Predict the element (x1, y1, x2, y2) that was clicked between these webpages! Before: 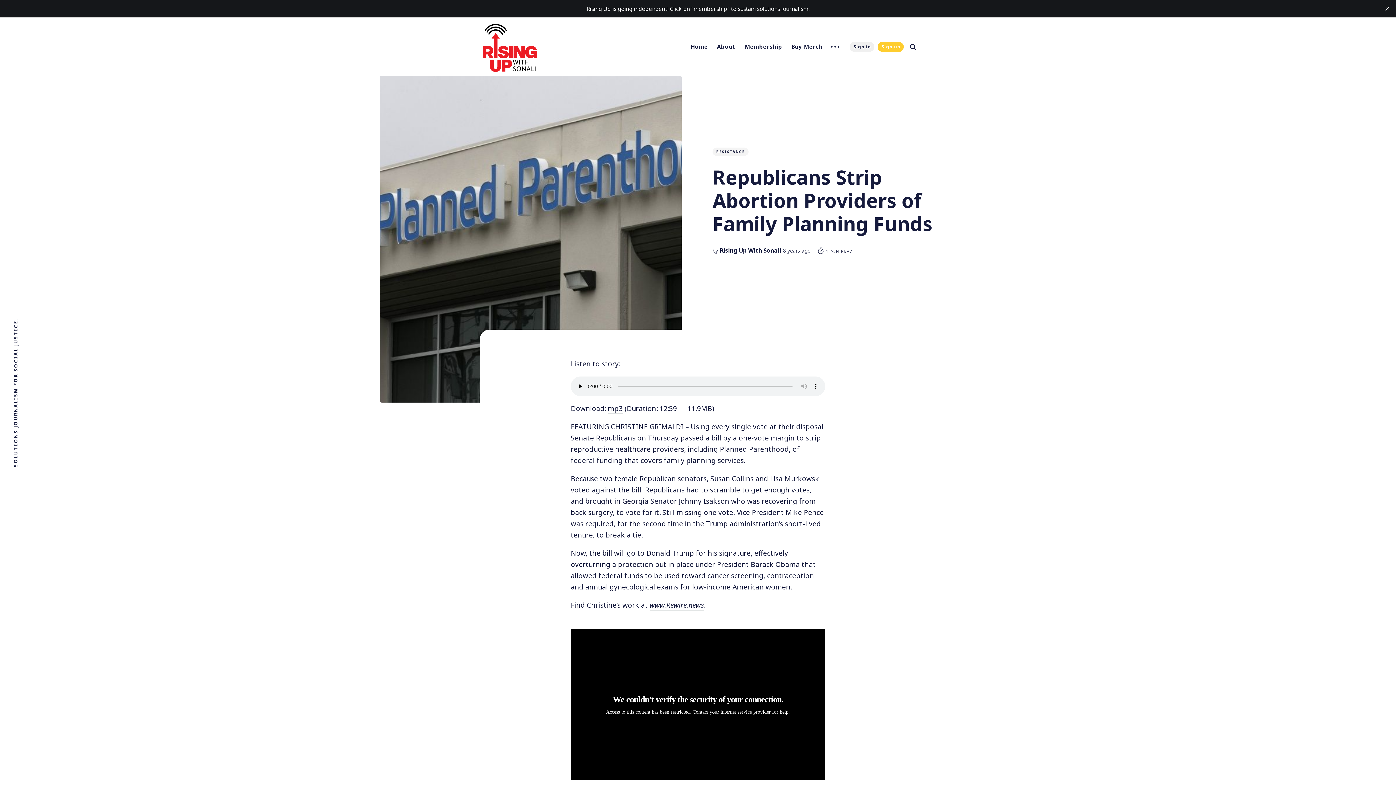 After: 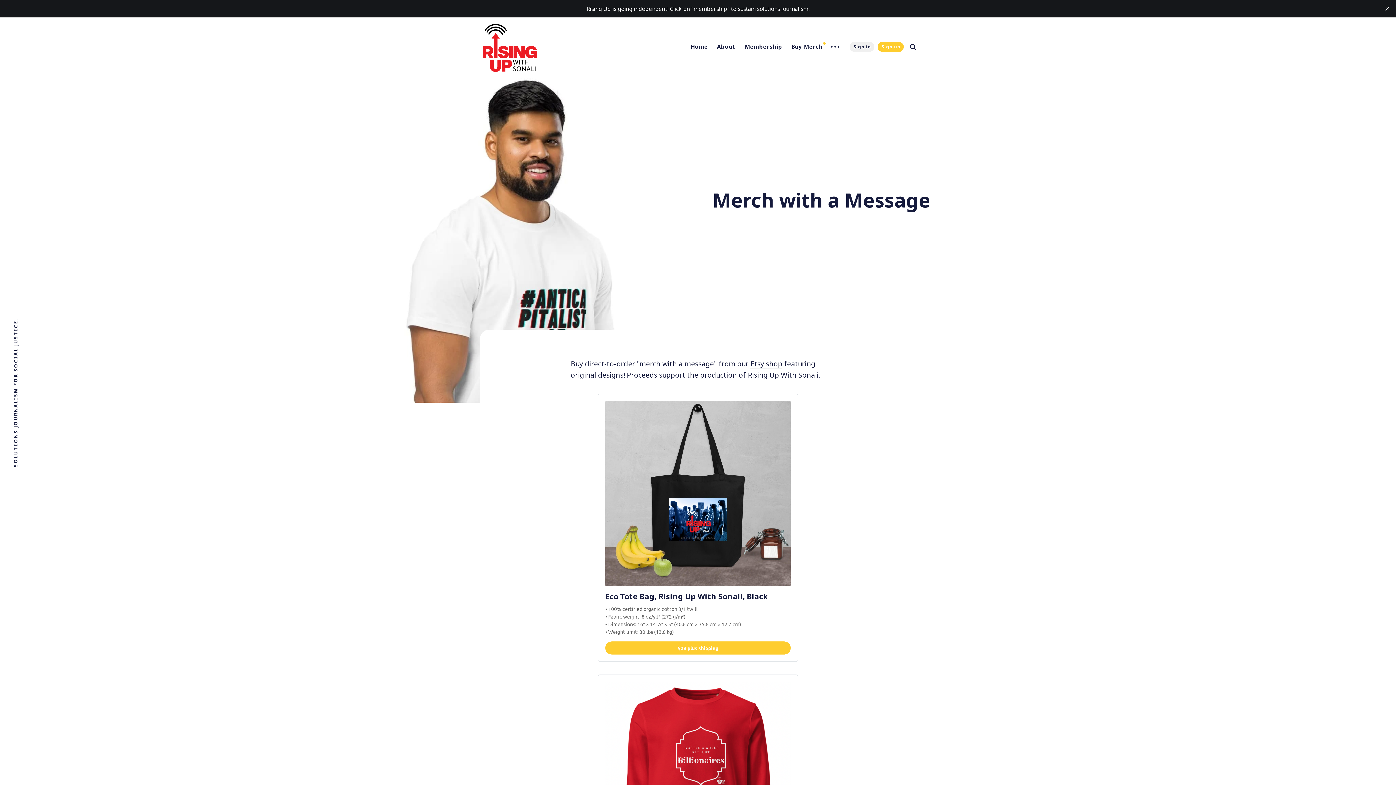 Action: bbox: (787, 41, 826, 51) label: Buy Merch